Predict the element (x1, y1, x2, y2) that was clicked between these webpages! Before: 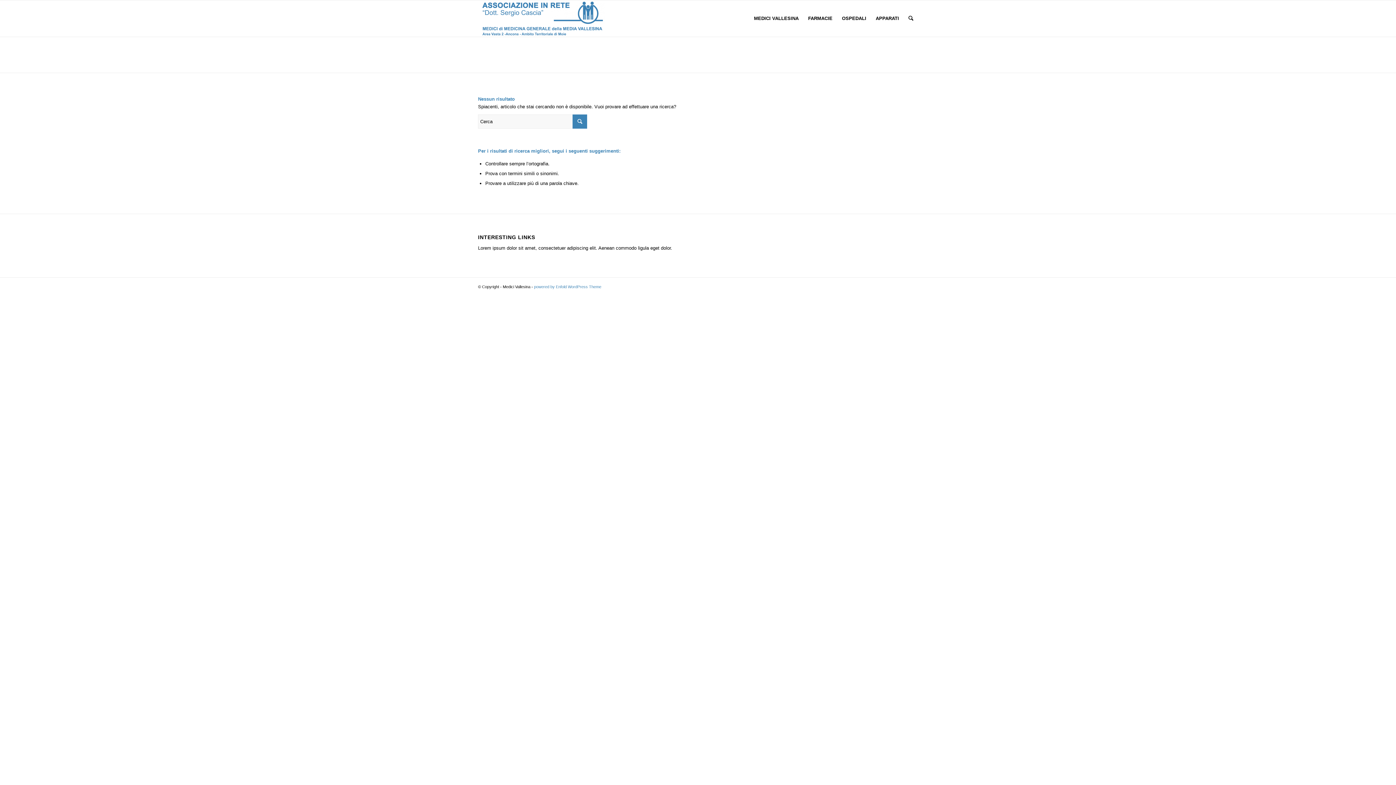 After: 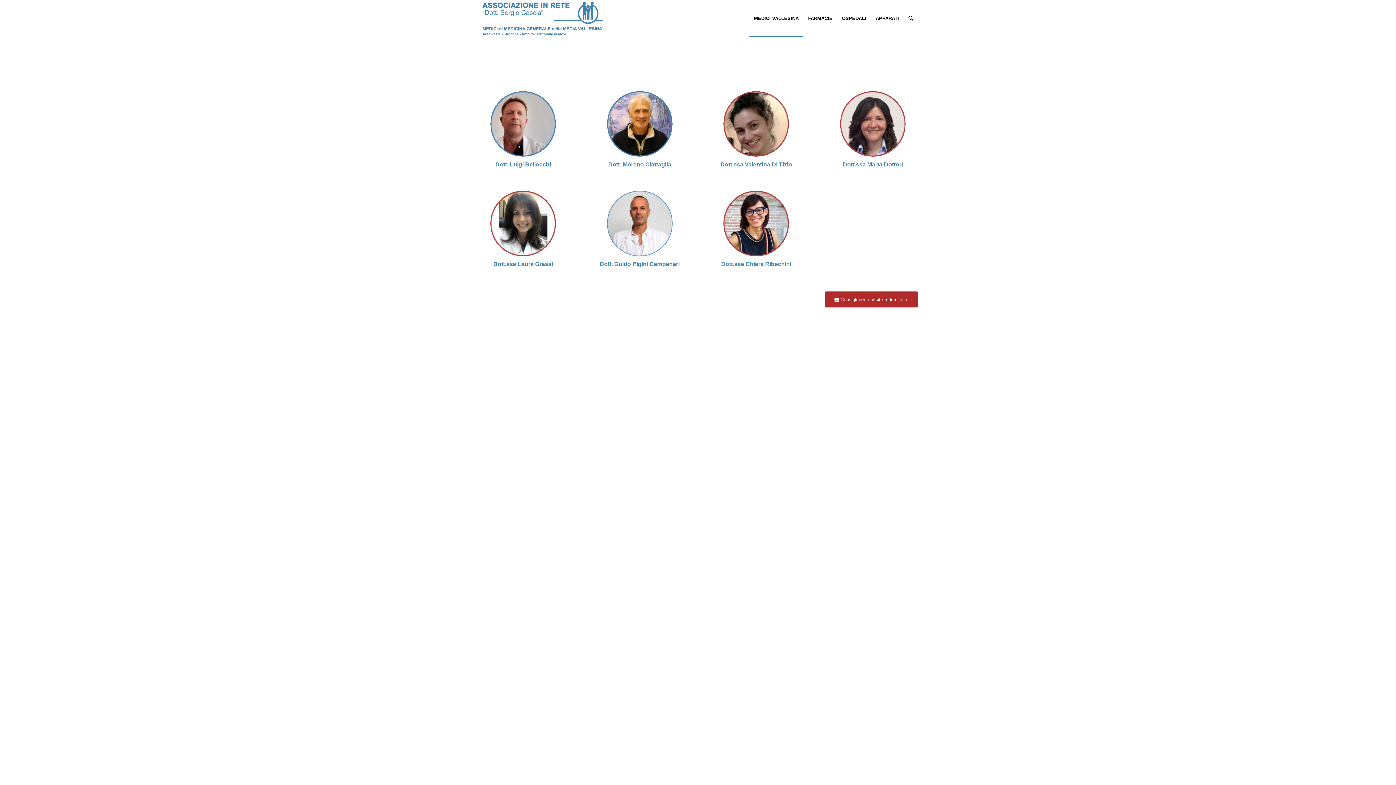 Action: bbox: (749, 0, 803, 36) label: MEDICI VALLESINA